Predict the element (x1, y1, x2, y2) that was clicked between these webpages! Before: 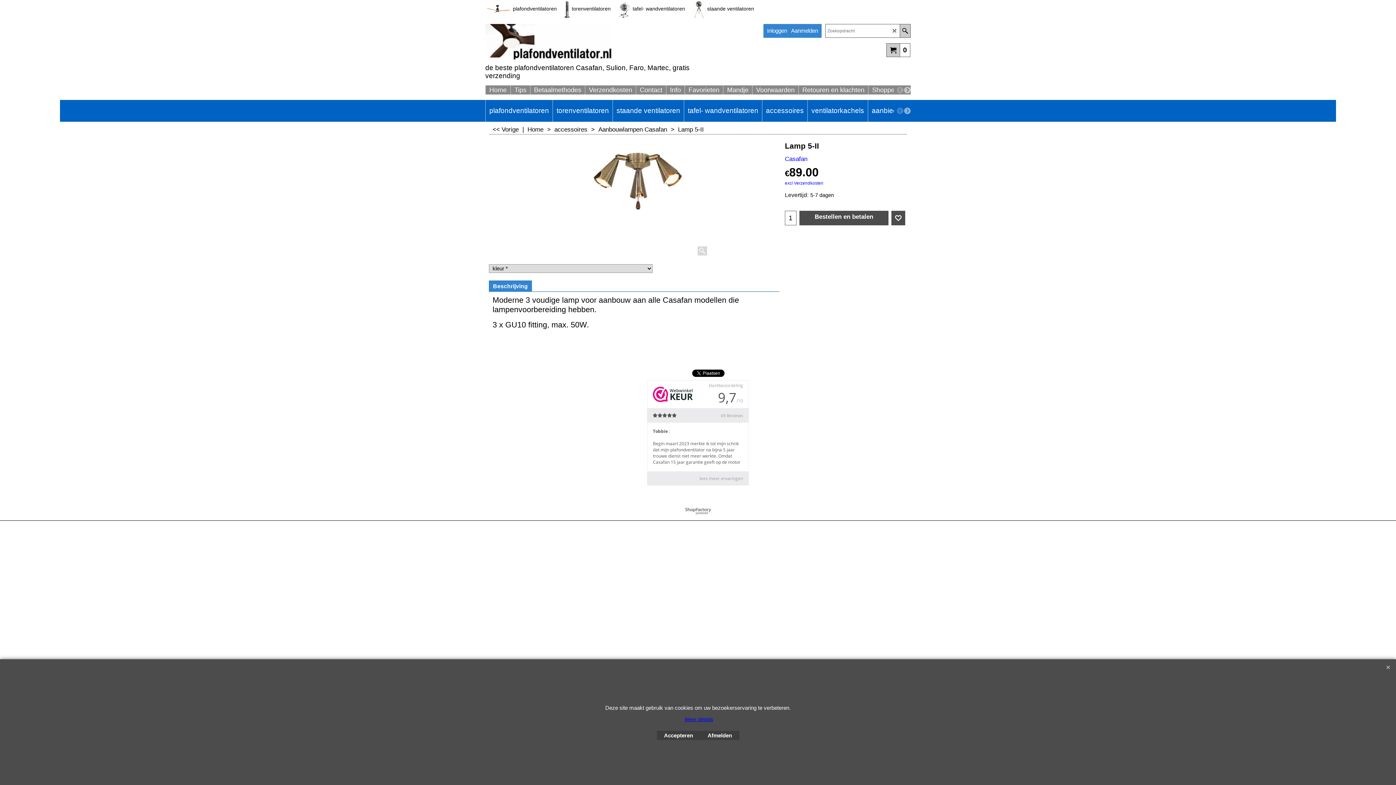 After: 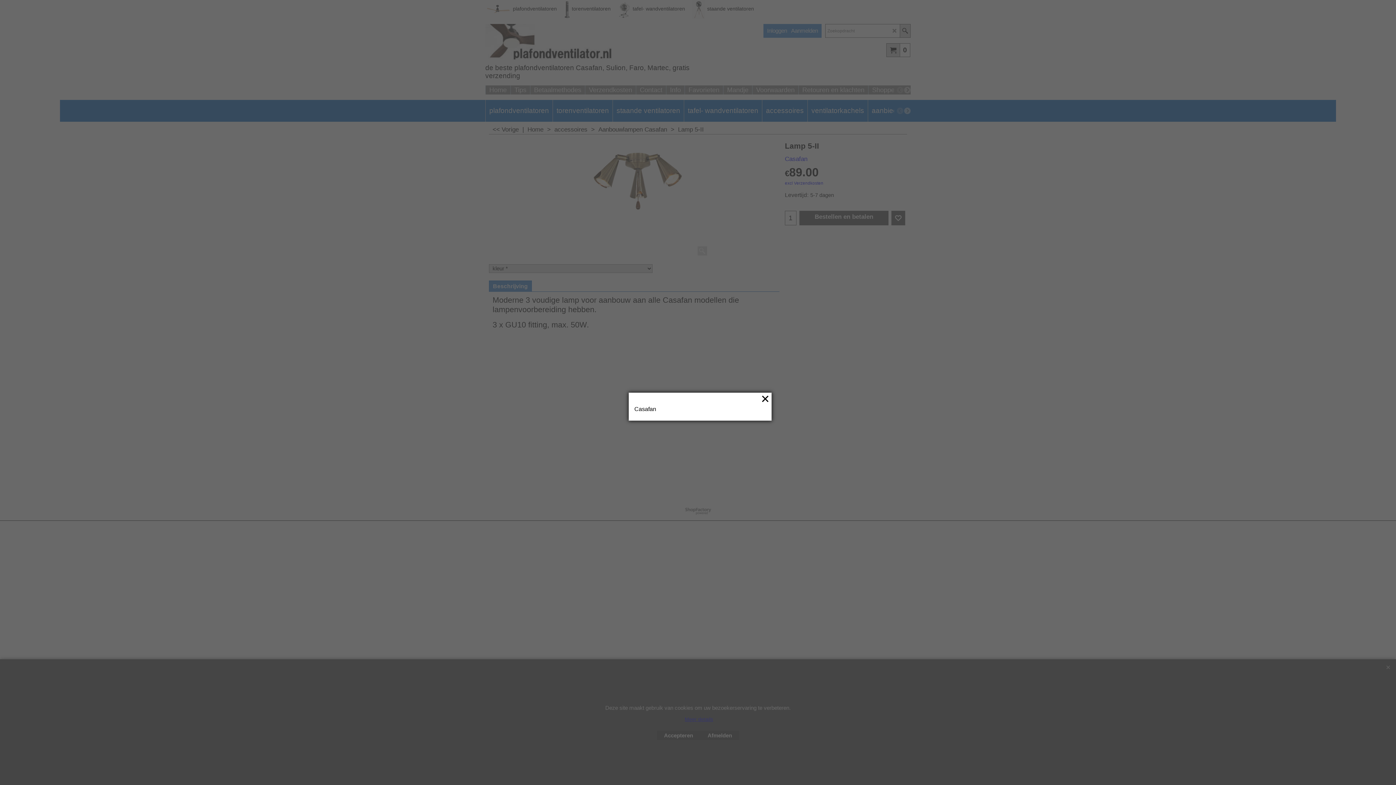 Action: bbox: (785, 155, 807, 162) label: Casafan